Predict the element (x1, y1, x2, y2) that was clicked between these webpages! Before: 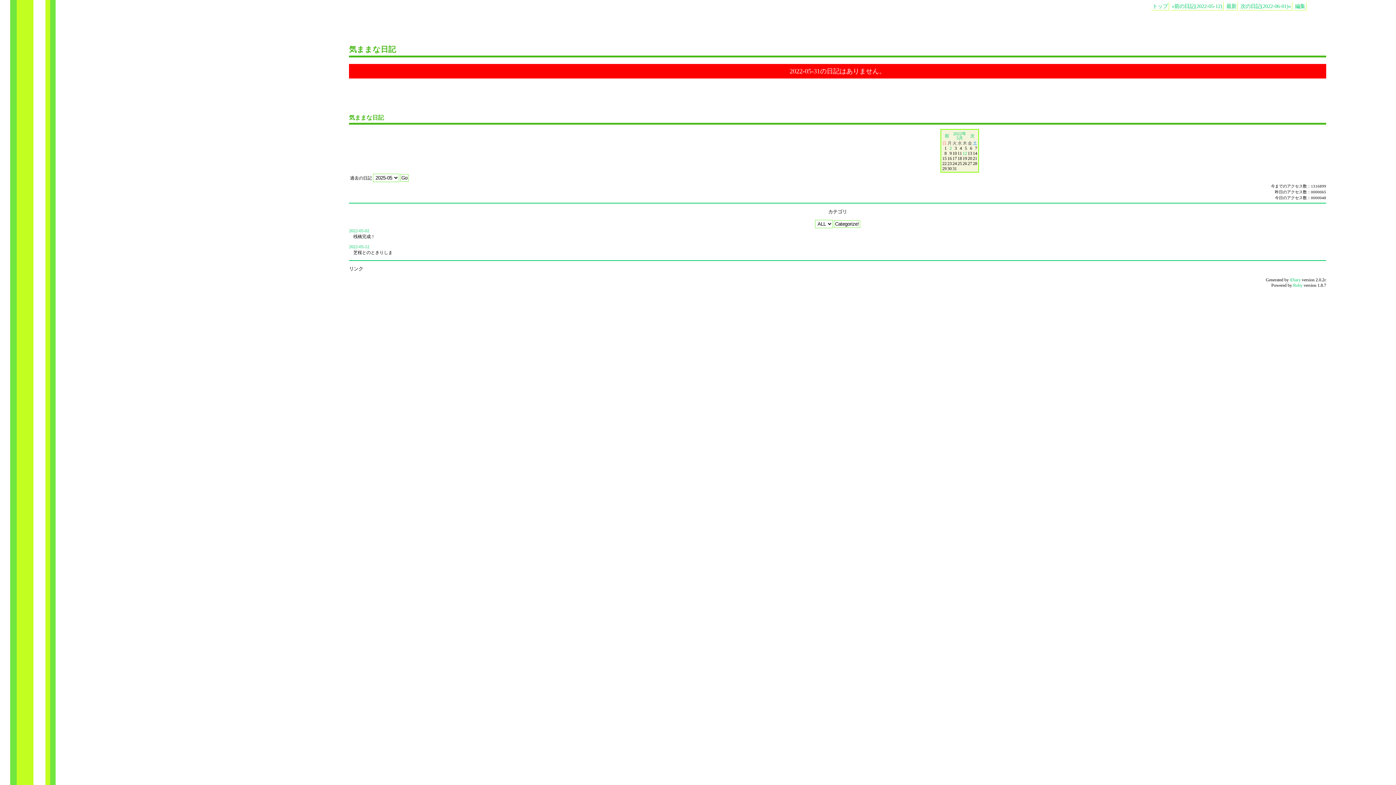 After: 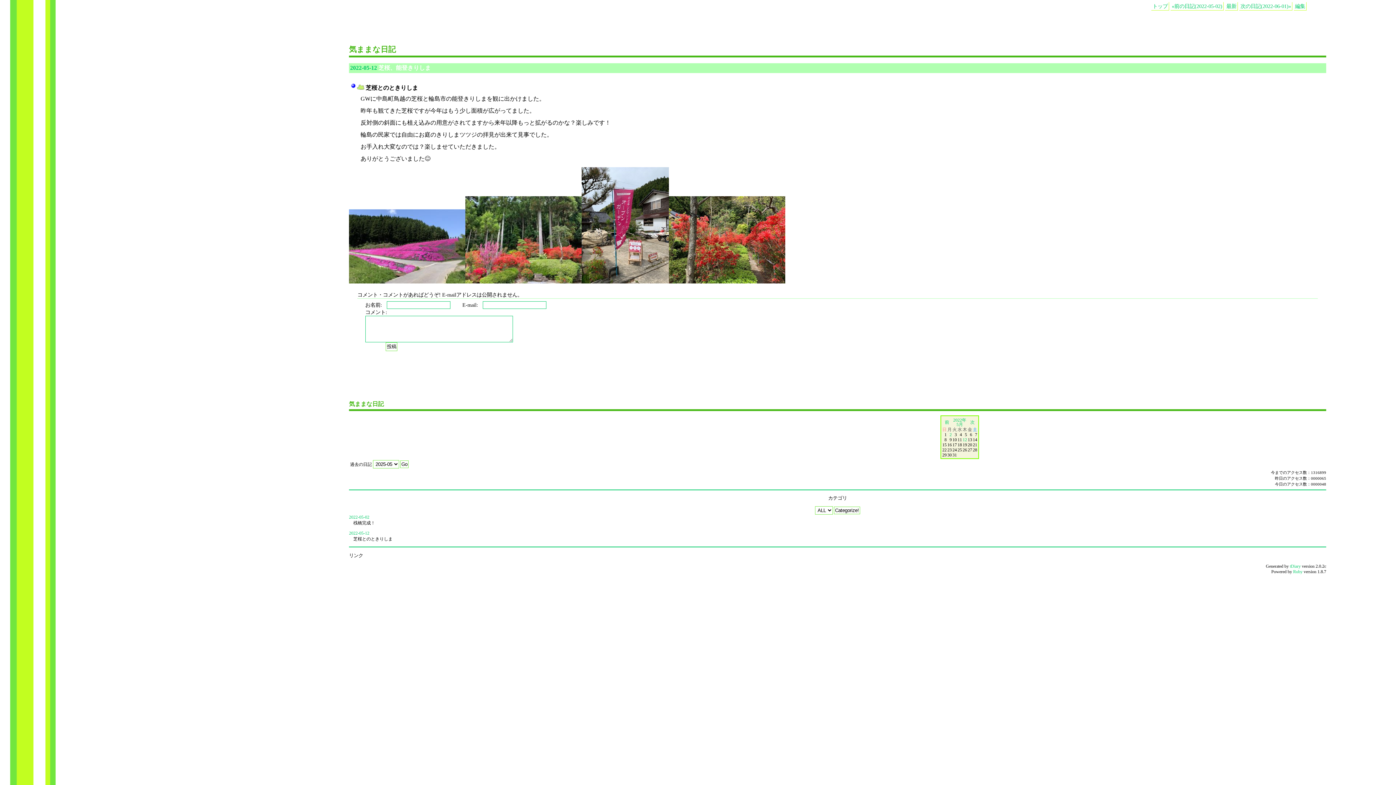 Action: label: «前の日記(2022-05-12) bbox: (1172, 3, 1222, 9)